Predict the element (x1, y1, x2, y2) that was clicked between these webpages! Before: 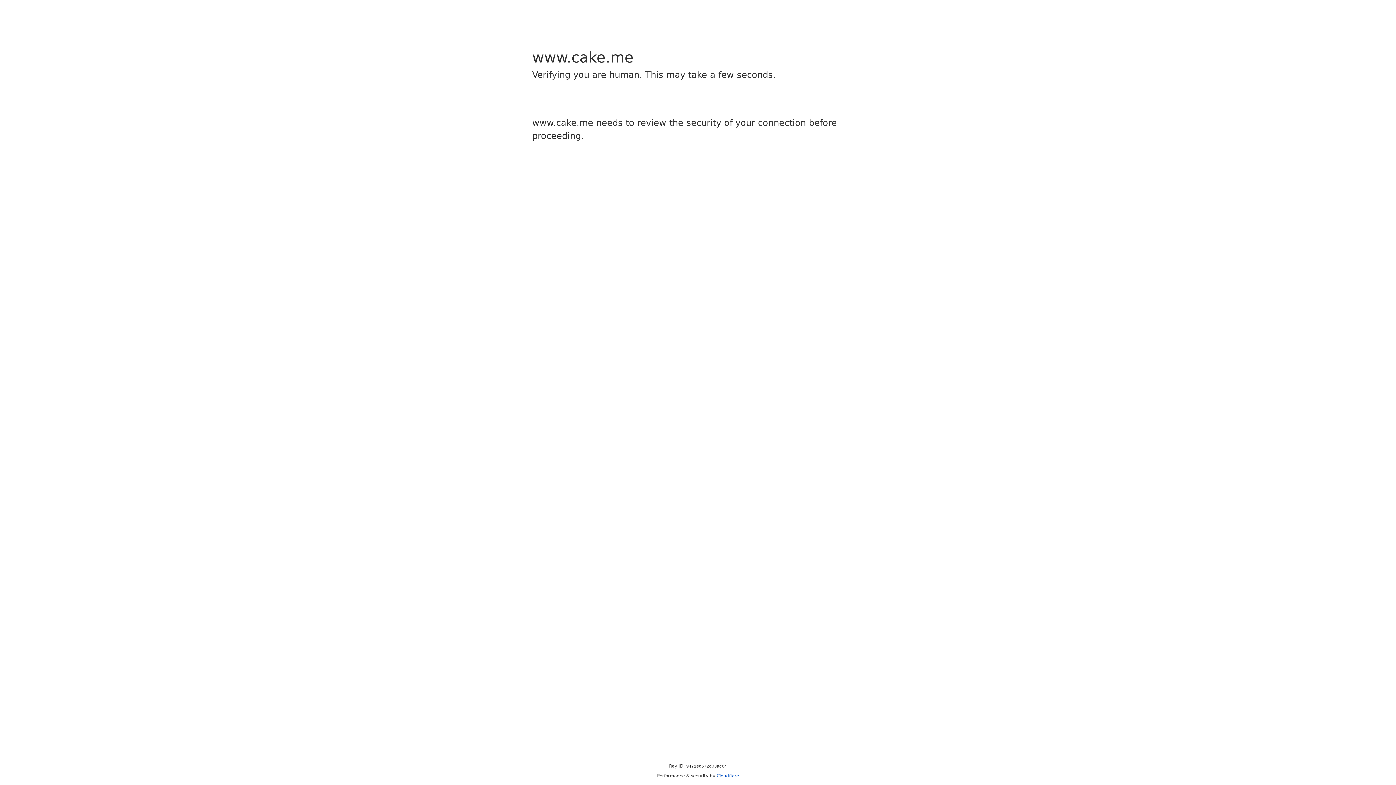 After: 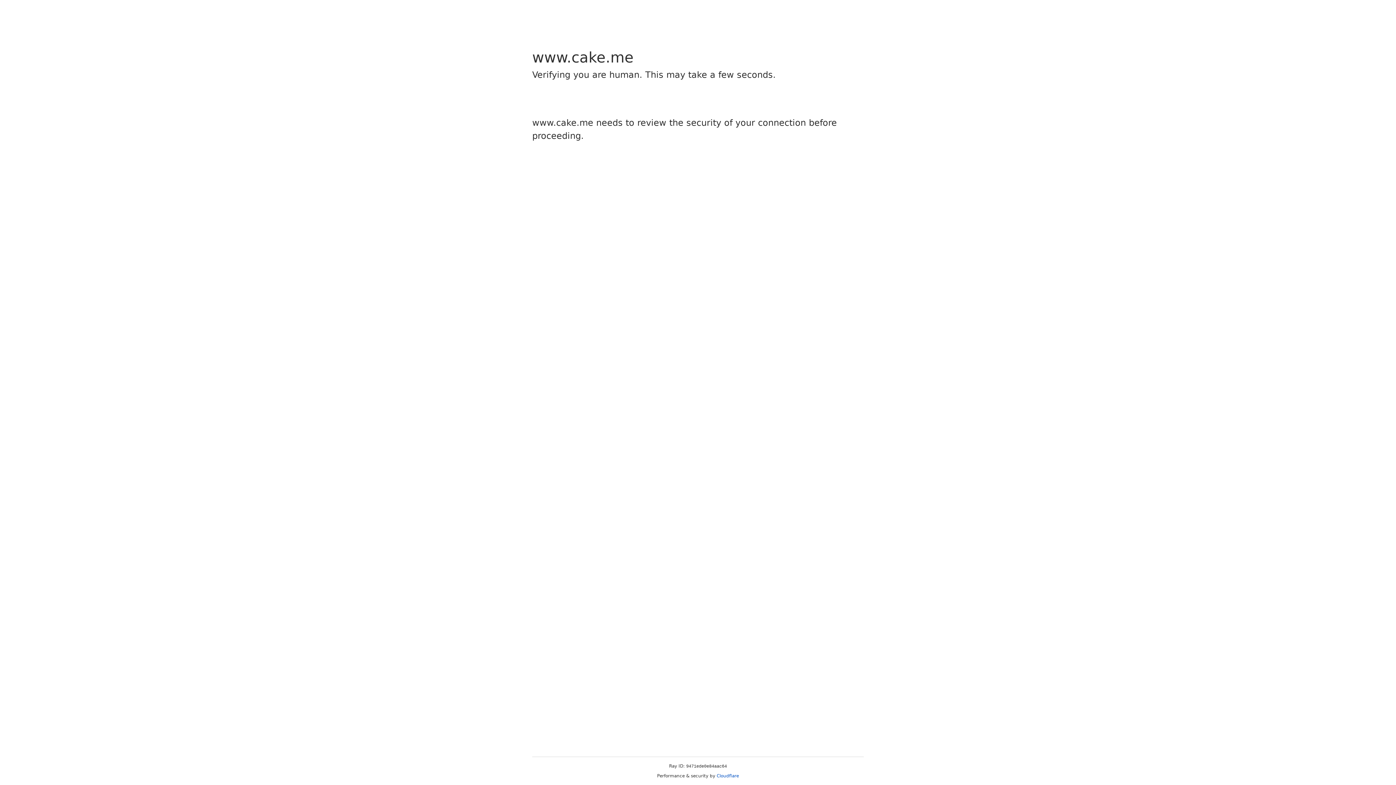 Action: label: Cloudflare bbox: (716, 773, 739, 778)